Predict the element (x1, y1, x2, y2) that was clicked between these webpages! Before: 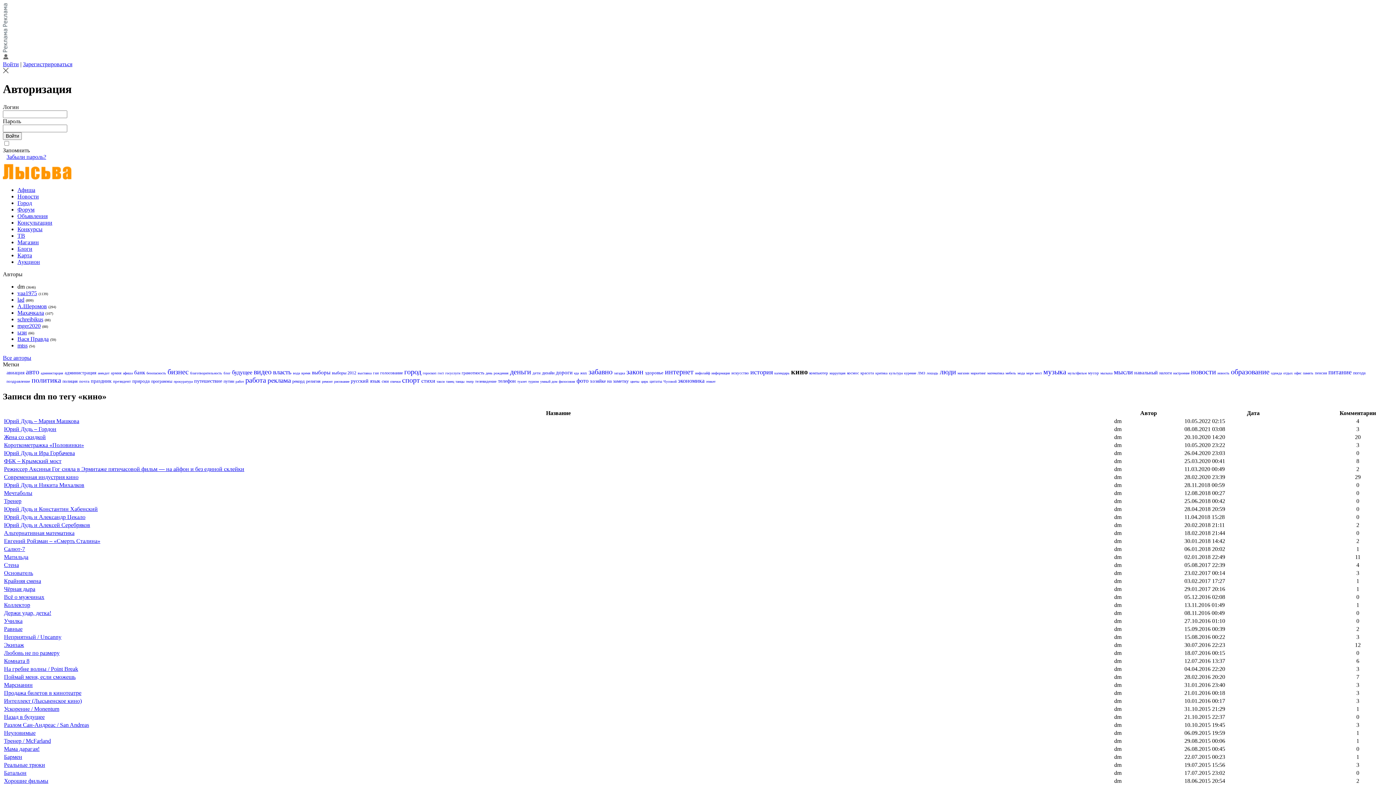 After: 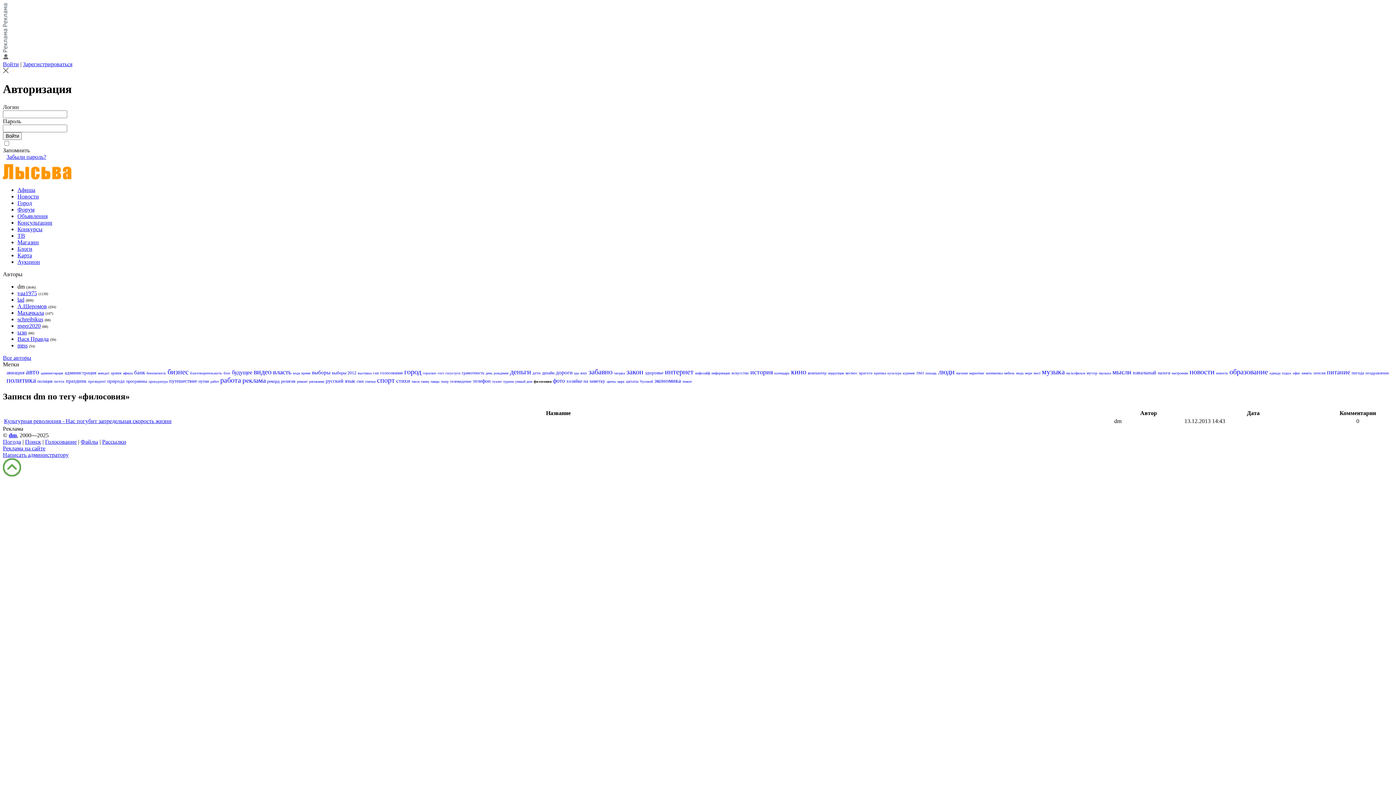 Action: bbox: (558, 379, 575, 383) label: филосовия